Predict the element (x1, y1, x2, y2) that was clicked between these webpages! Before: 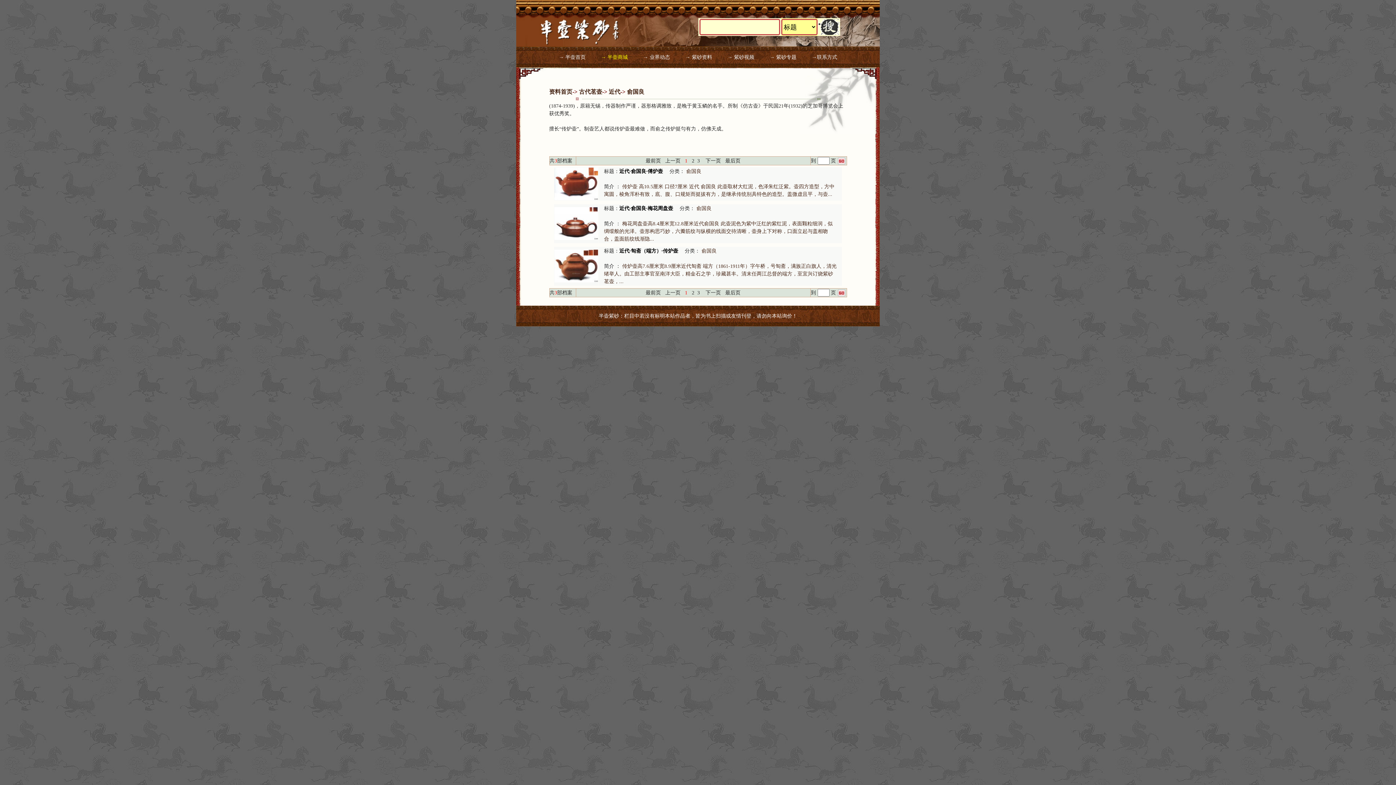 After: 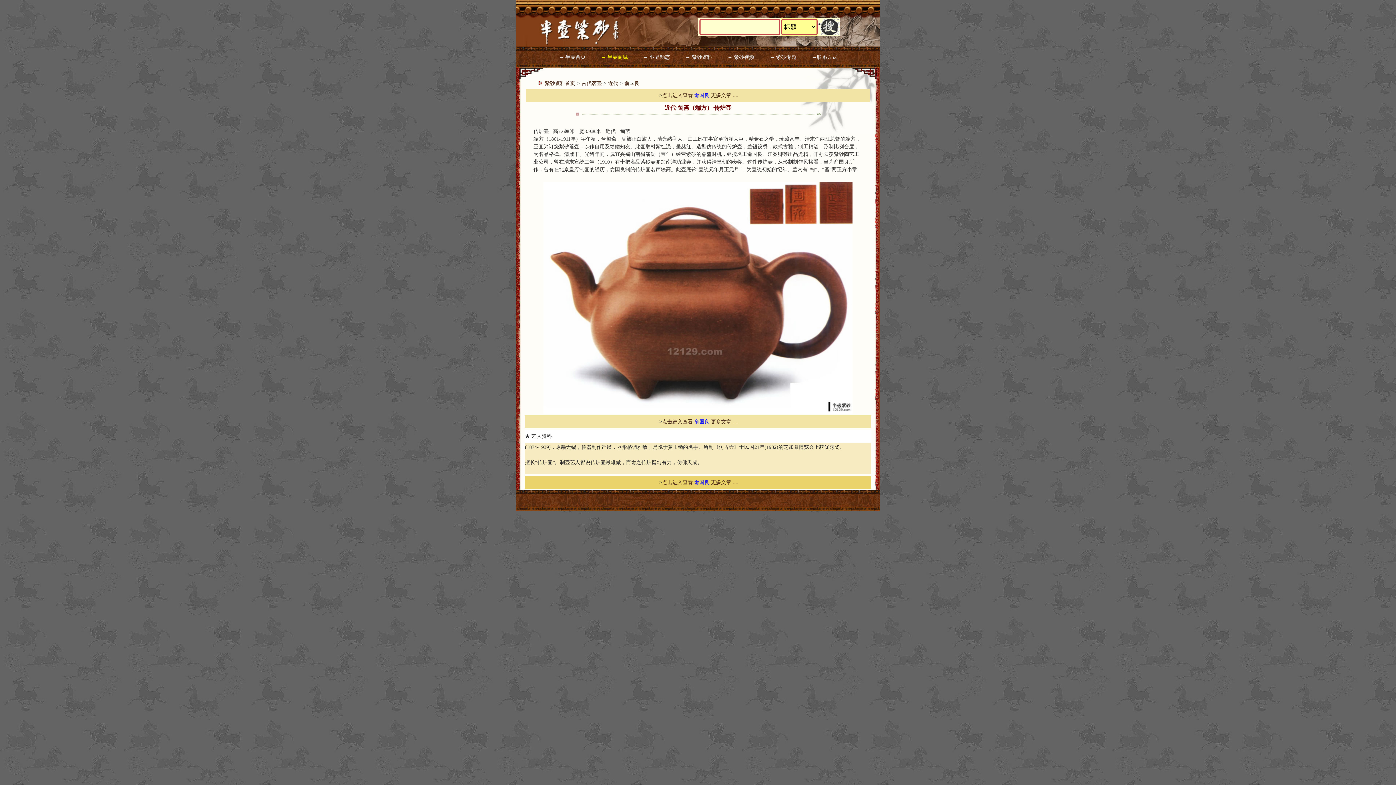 Action: label: 近代·匋斋（端方）·传炉壶 bbox: (619, 248, 678, 253)